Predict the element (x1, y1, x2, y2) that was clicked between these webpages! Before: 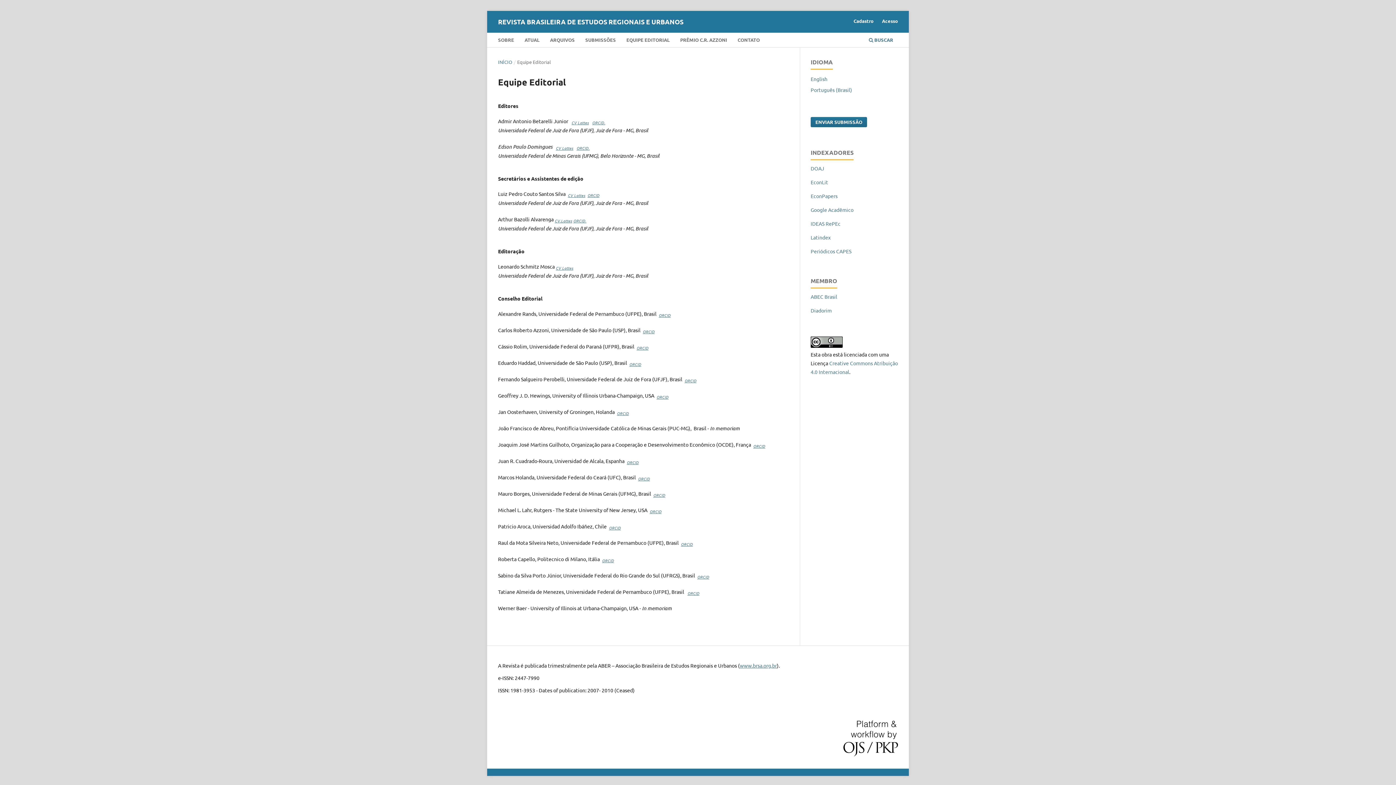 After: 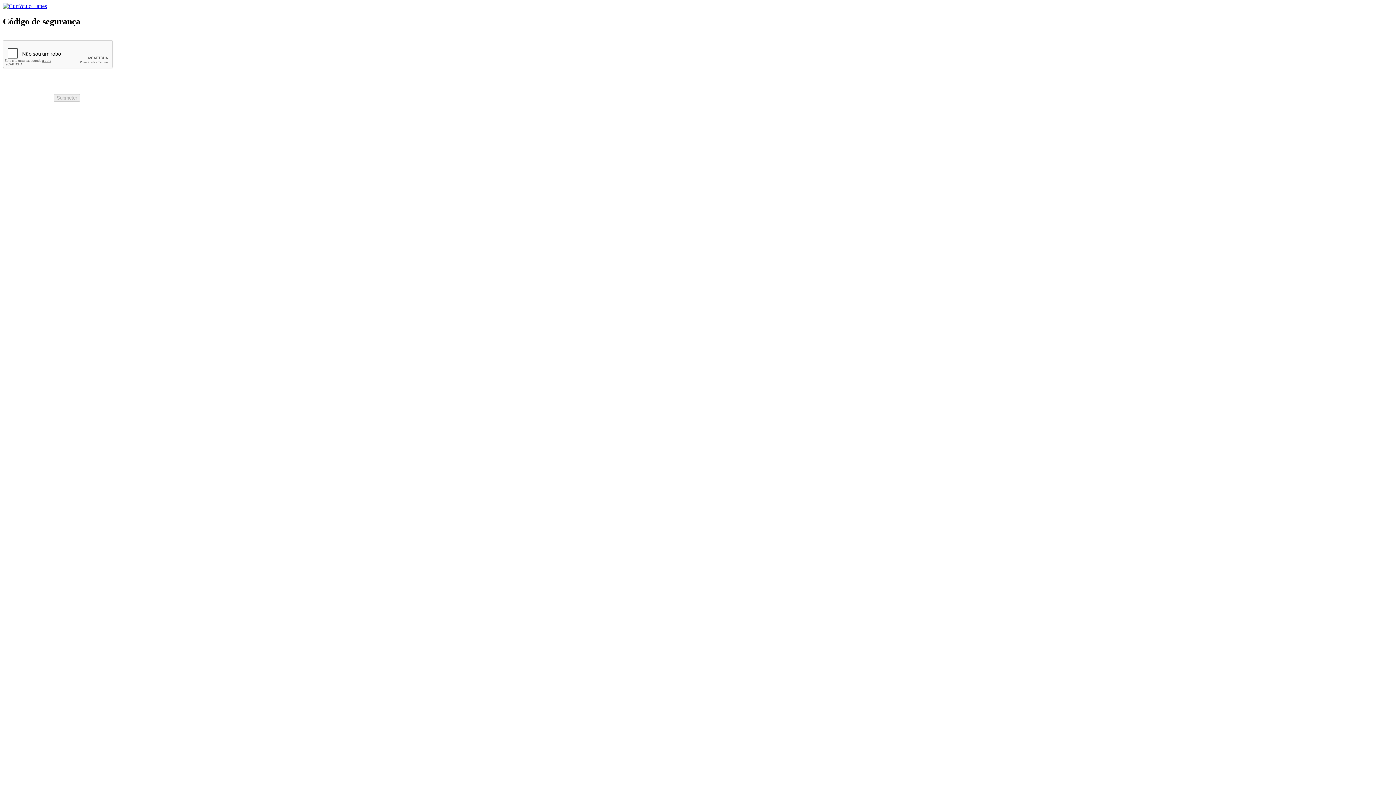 Action: bbox: (554, 215, 572, 222) label: CV.Lattes